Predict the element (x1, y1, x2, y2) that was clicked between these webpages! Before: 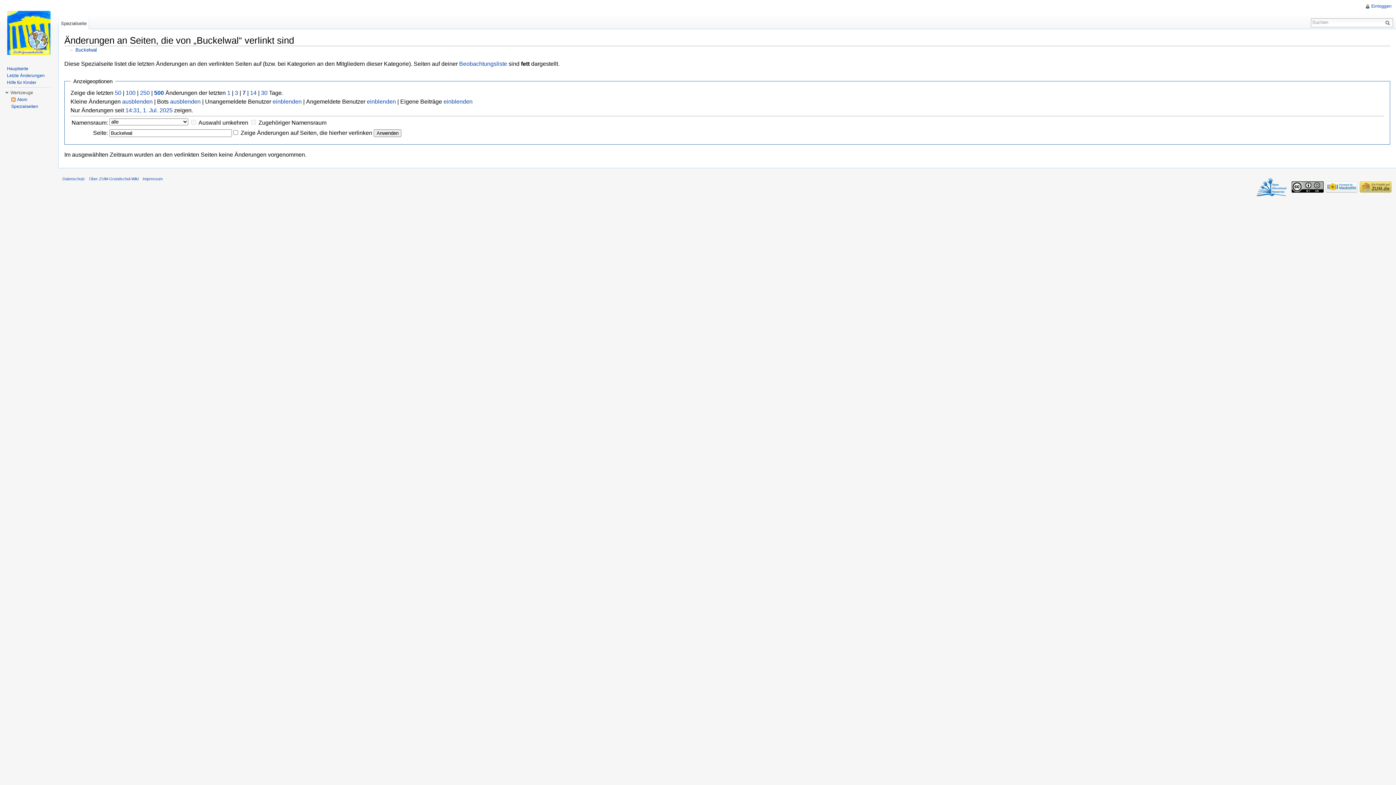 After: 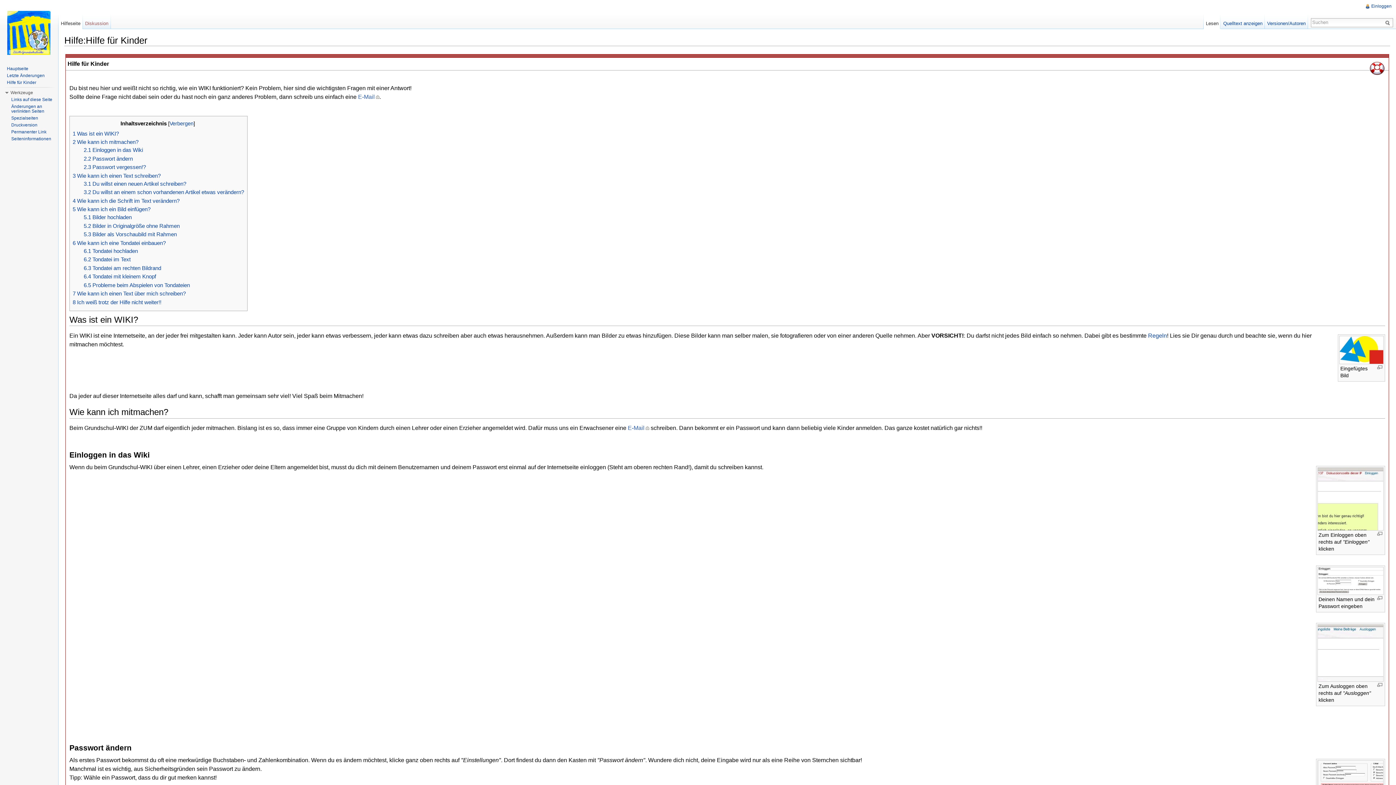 Action: label: Hilfe für Kinder bbox: (6, 80, 36, 85)